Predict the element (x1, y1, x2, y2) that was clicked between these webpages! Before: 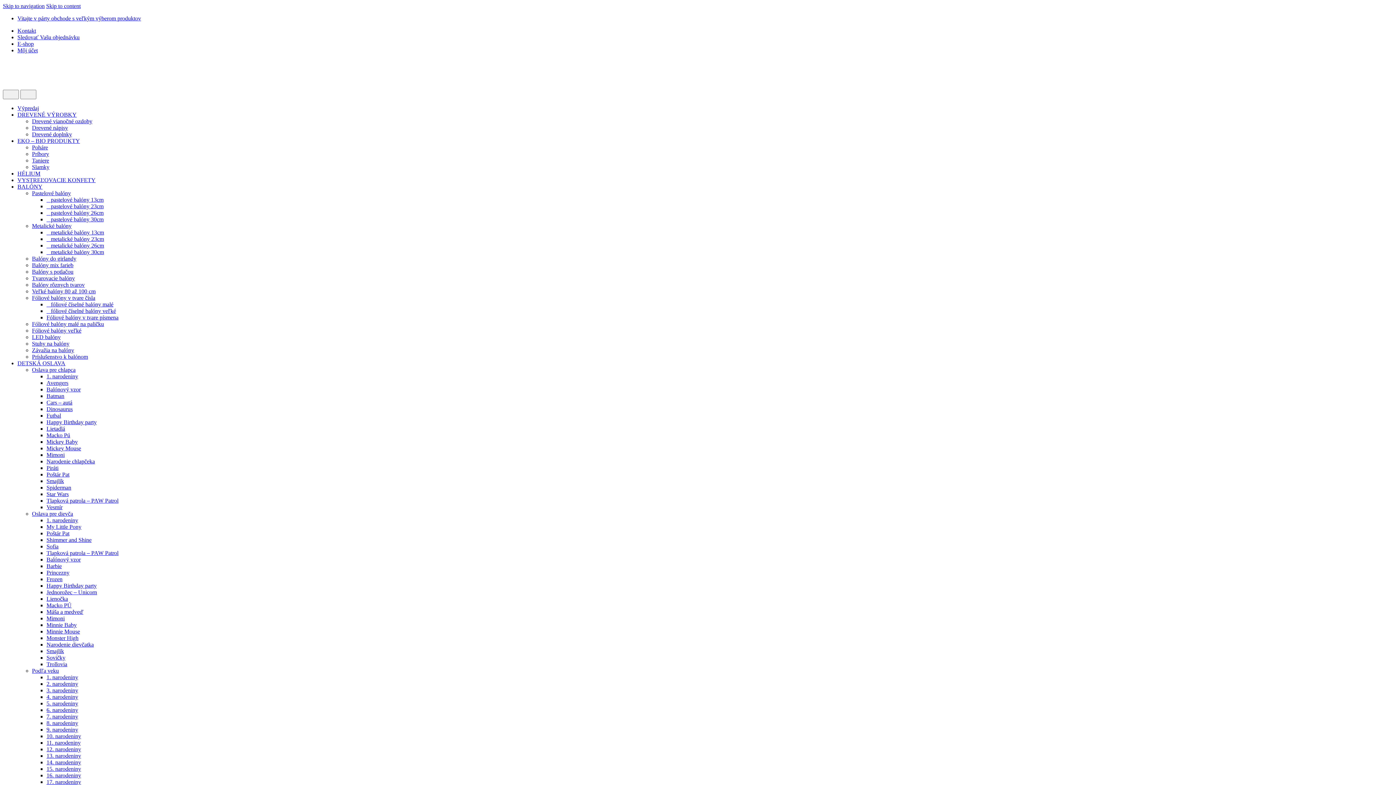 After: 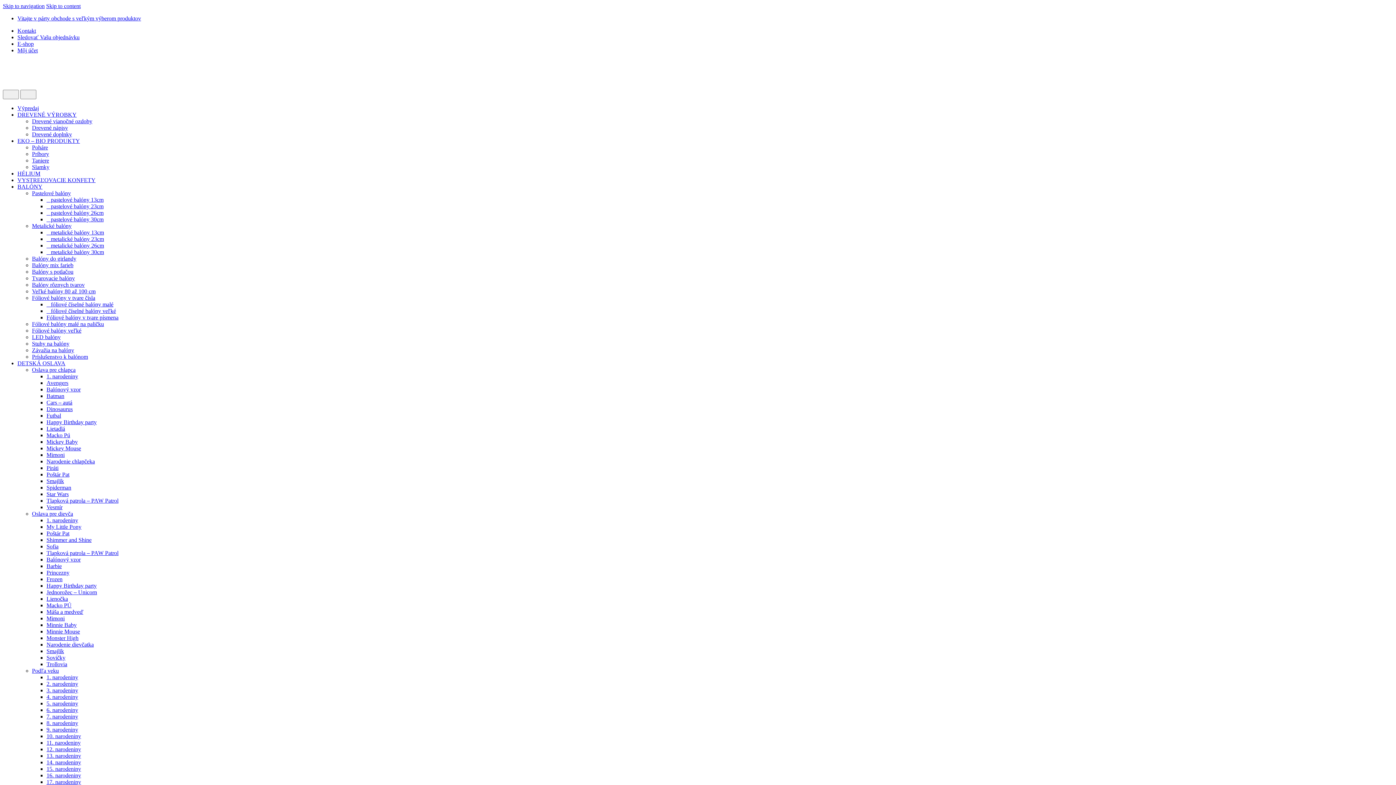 Action: bbox: (46, 602, 71, 608) label: Macko PÚ